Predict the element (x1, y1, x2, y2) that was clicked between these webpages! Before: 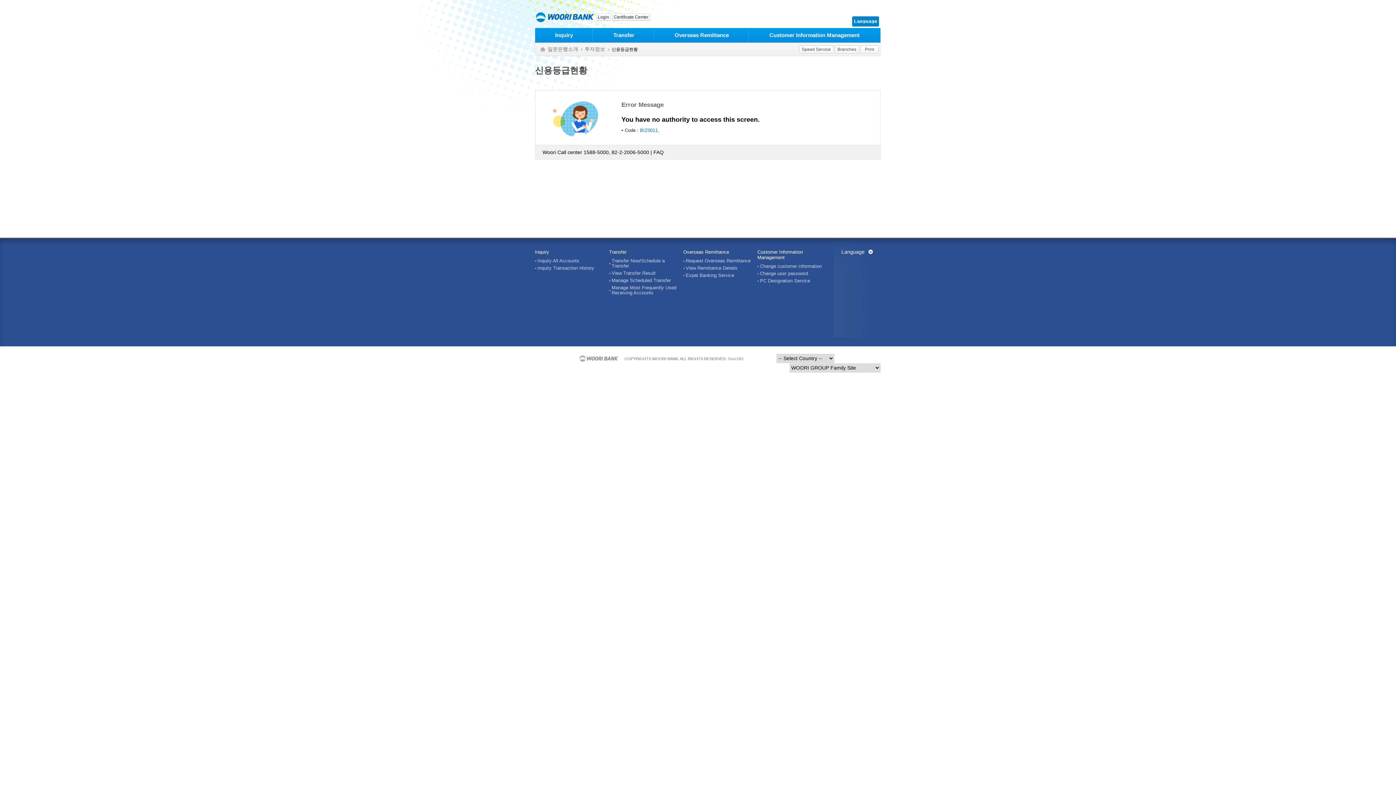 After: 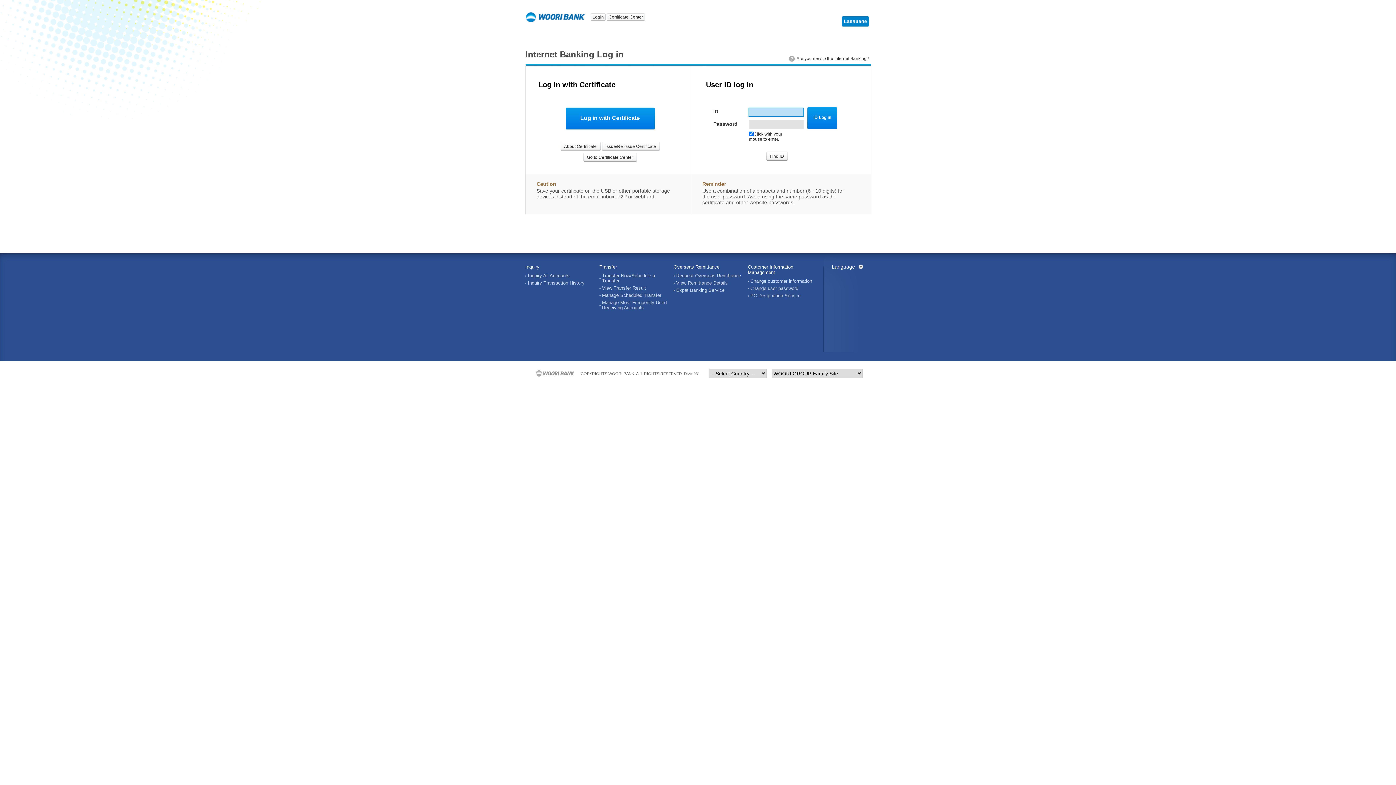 Action: bbox: (611, 278, 671, 283) label: Manage Scheduled Transfer